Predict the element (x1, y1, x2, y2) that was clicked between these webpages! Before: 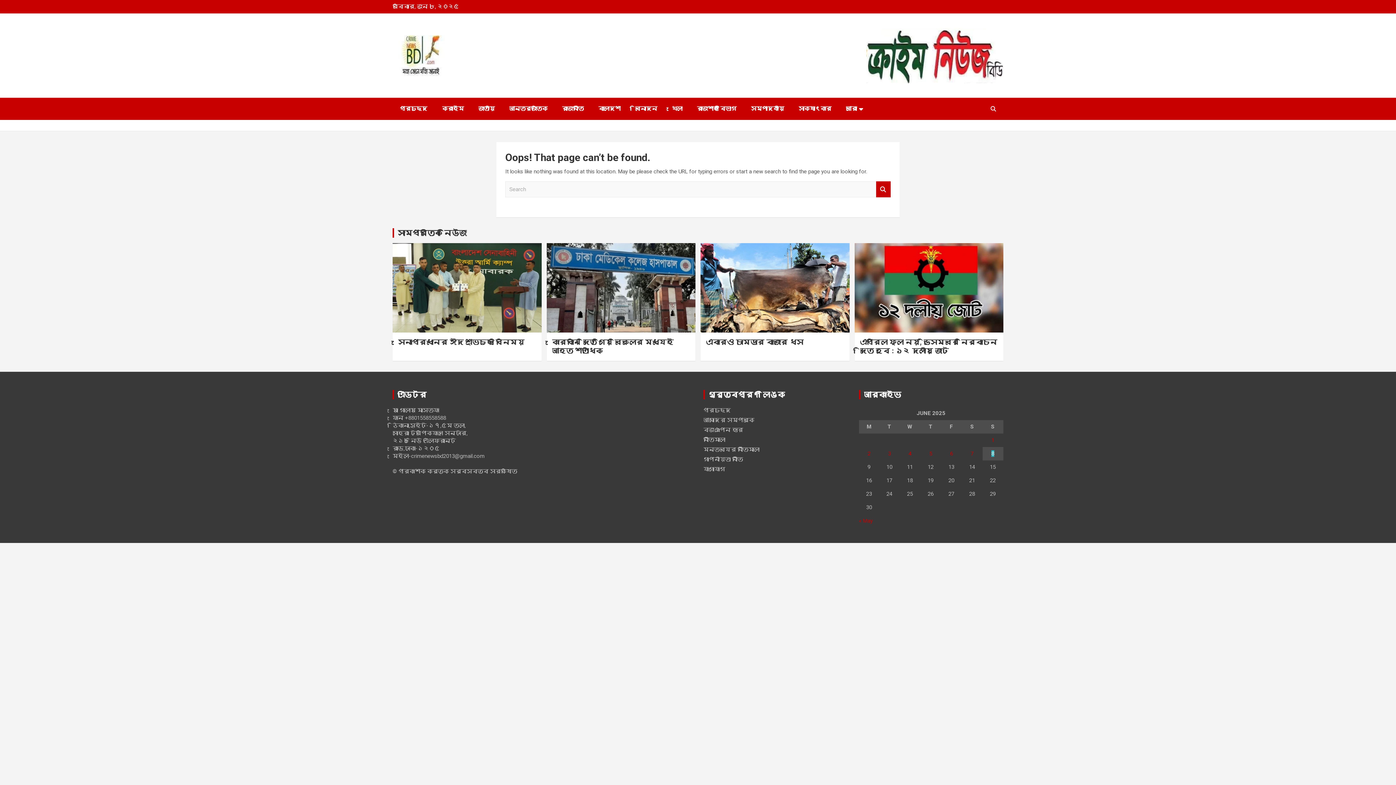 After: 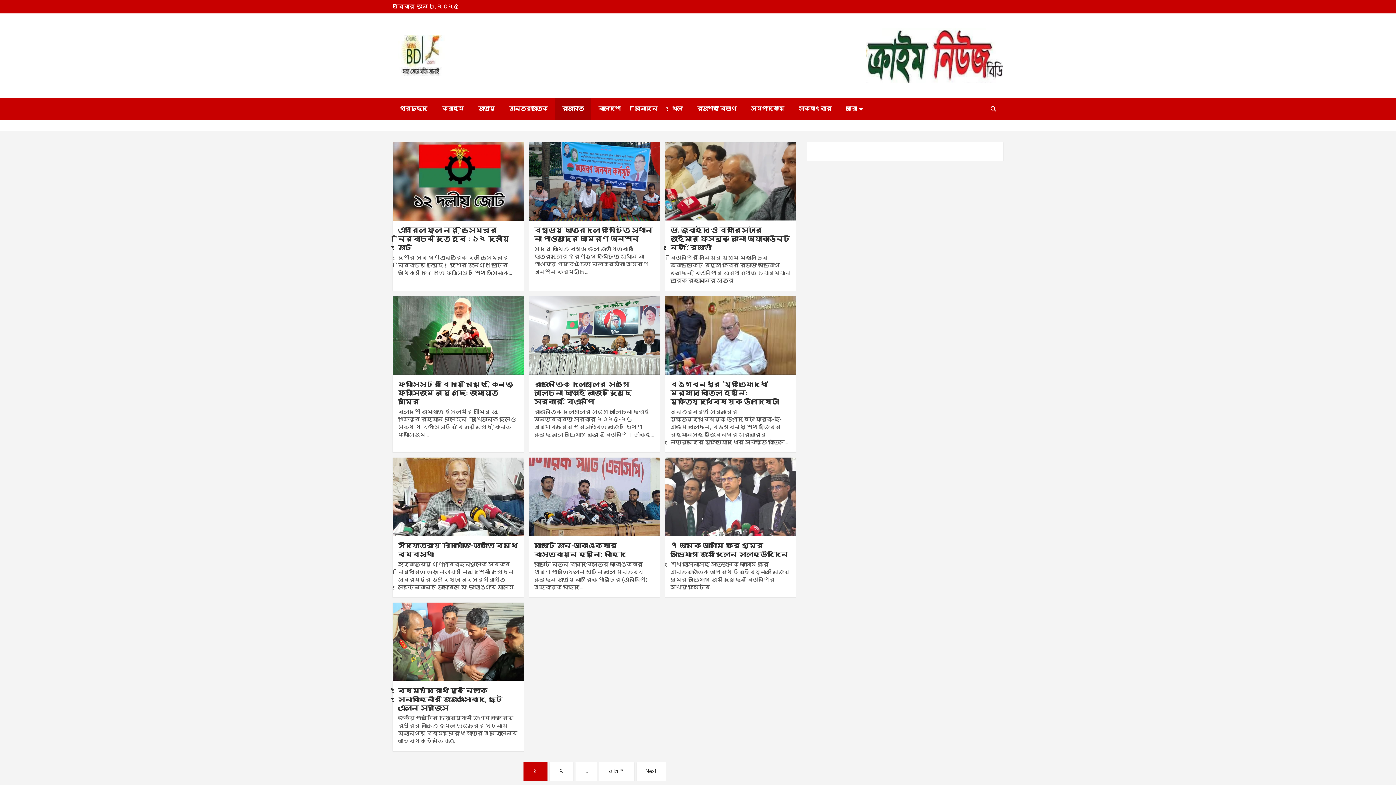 Action: bbox: (554, 97, 591, 120) label: রাজনীতি